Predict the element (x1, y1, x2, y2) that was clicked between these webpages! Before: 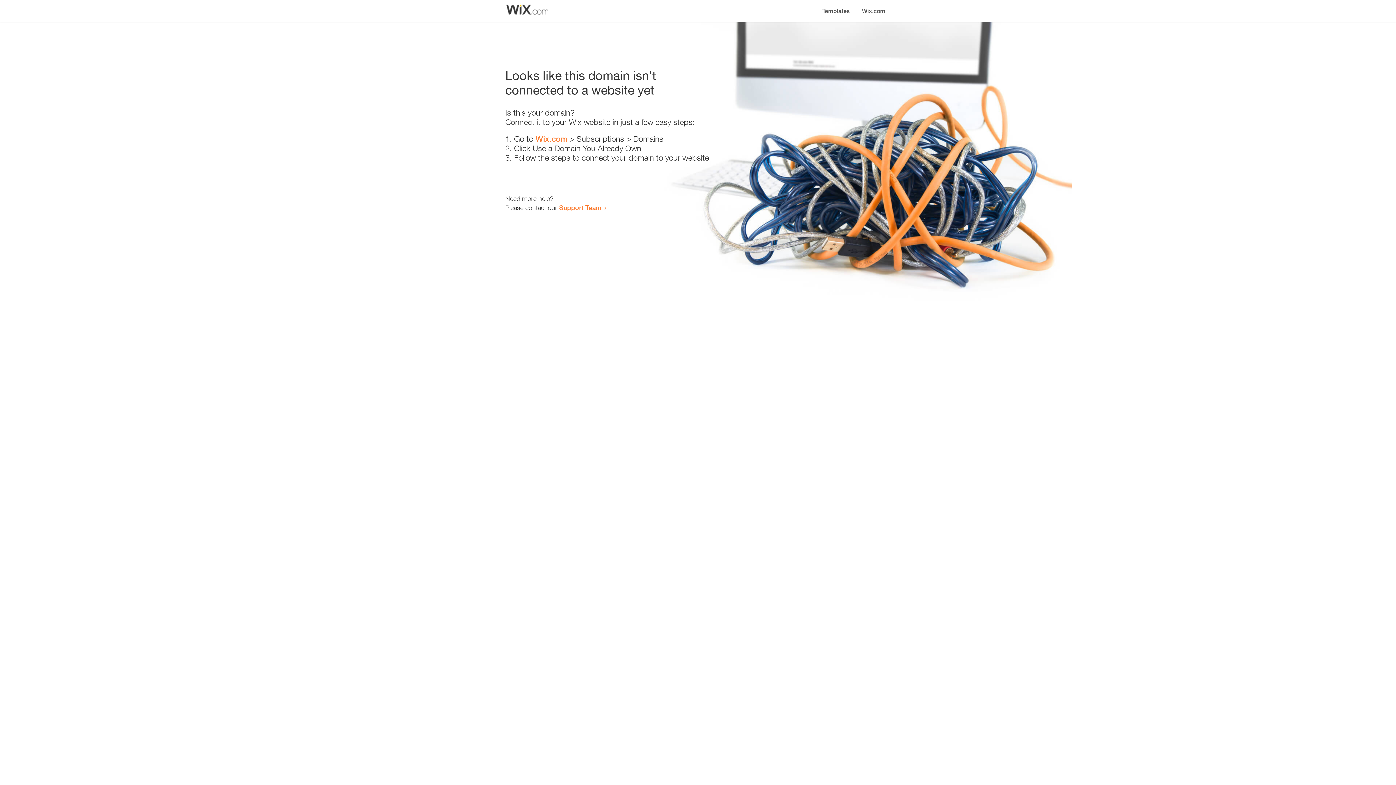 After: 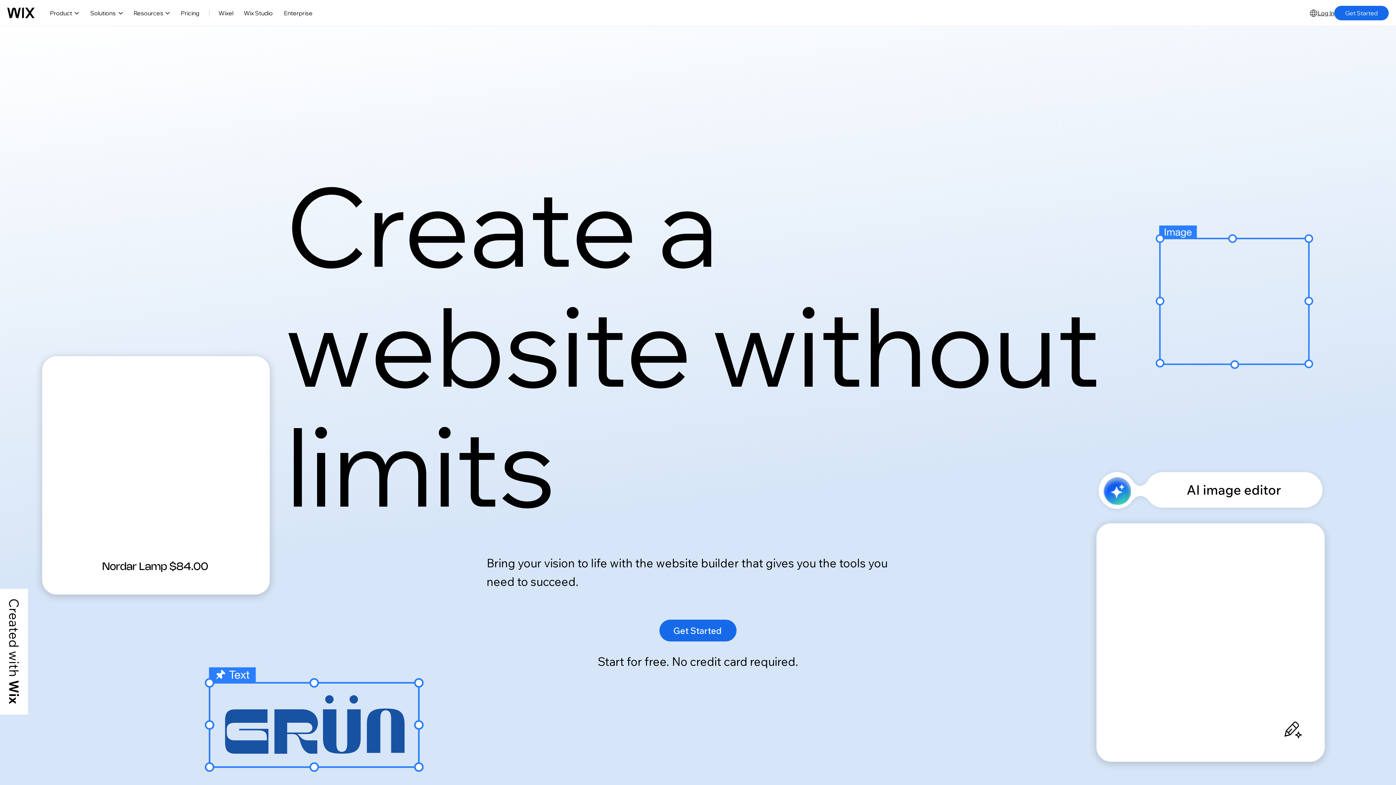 Action: bbox: (856, 0, 890, 14) label: Wix.com